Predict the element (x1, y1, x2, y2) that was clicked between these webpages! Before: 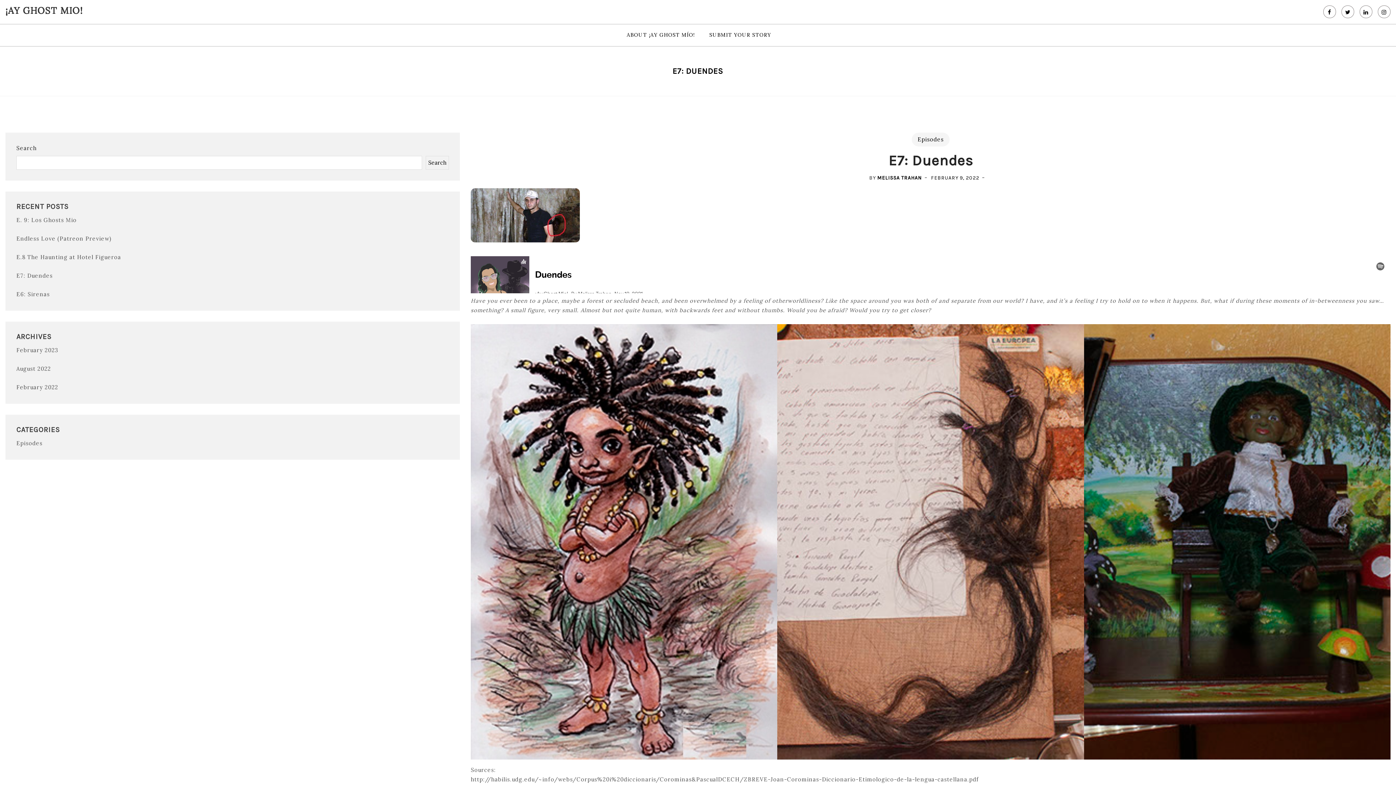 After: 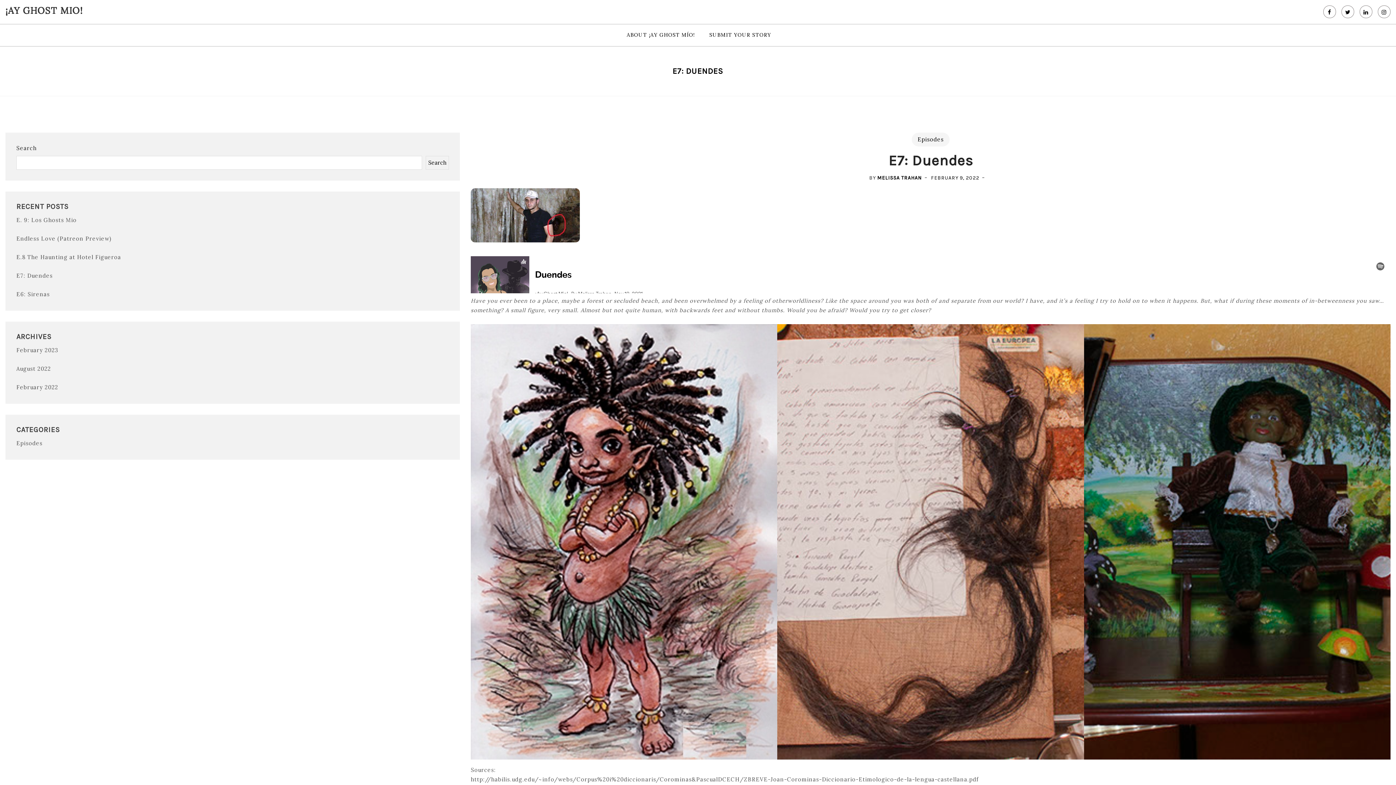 Action: label: FEBRUARY 9, 2022 bbox: (931, 174, 979, 181)